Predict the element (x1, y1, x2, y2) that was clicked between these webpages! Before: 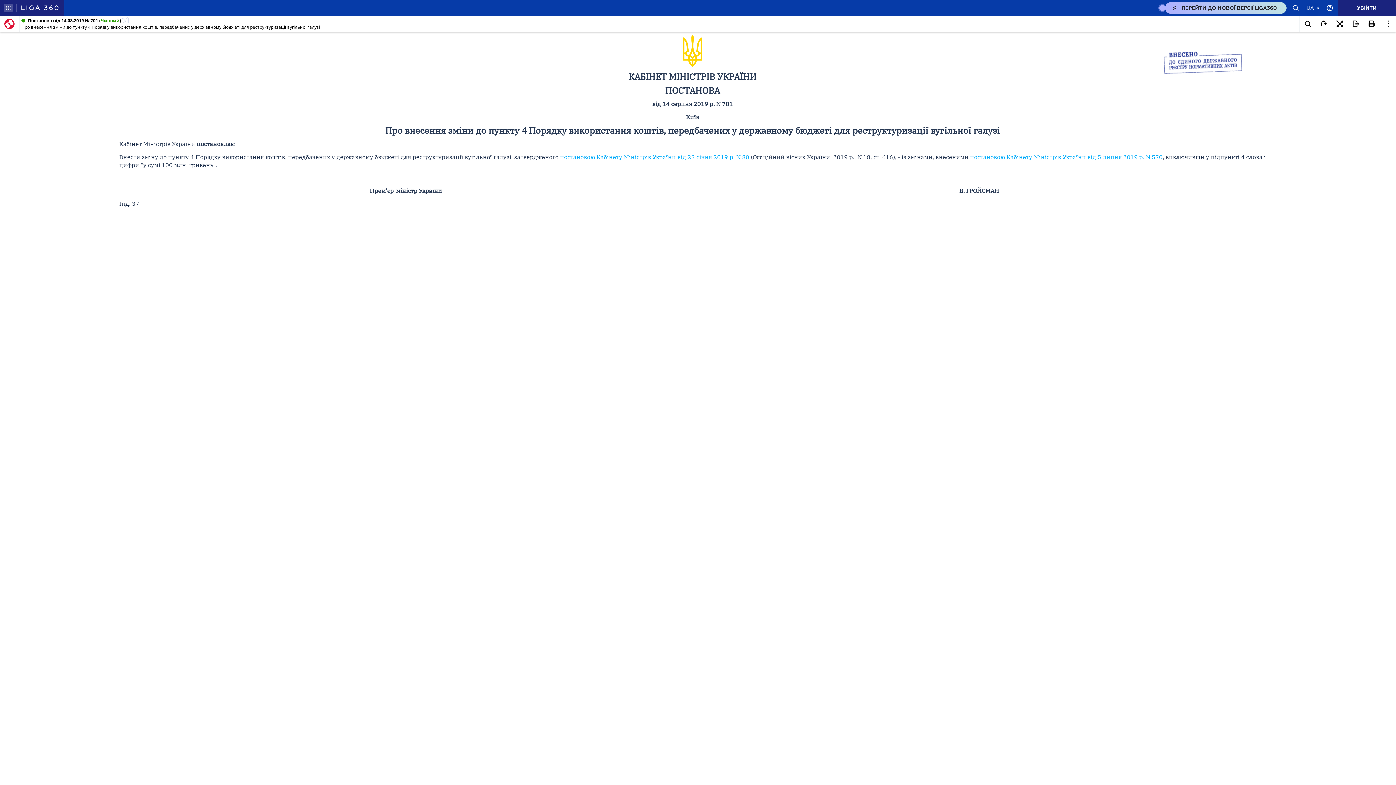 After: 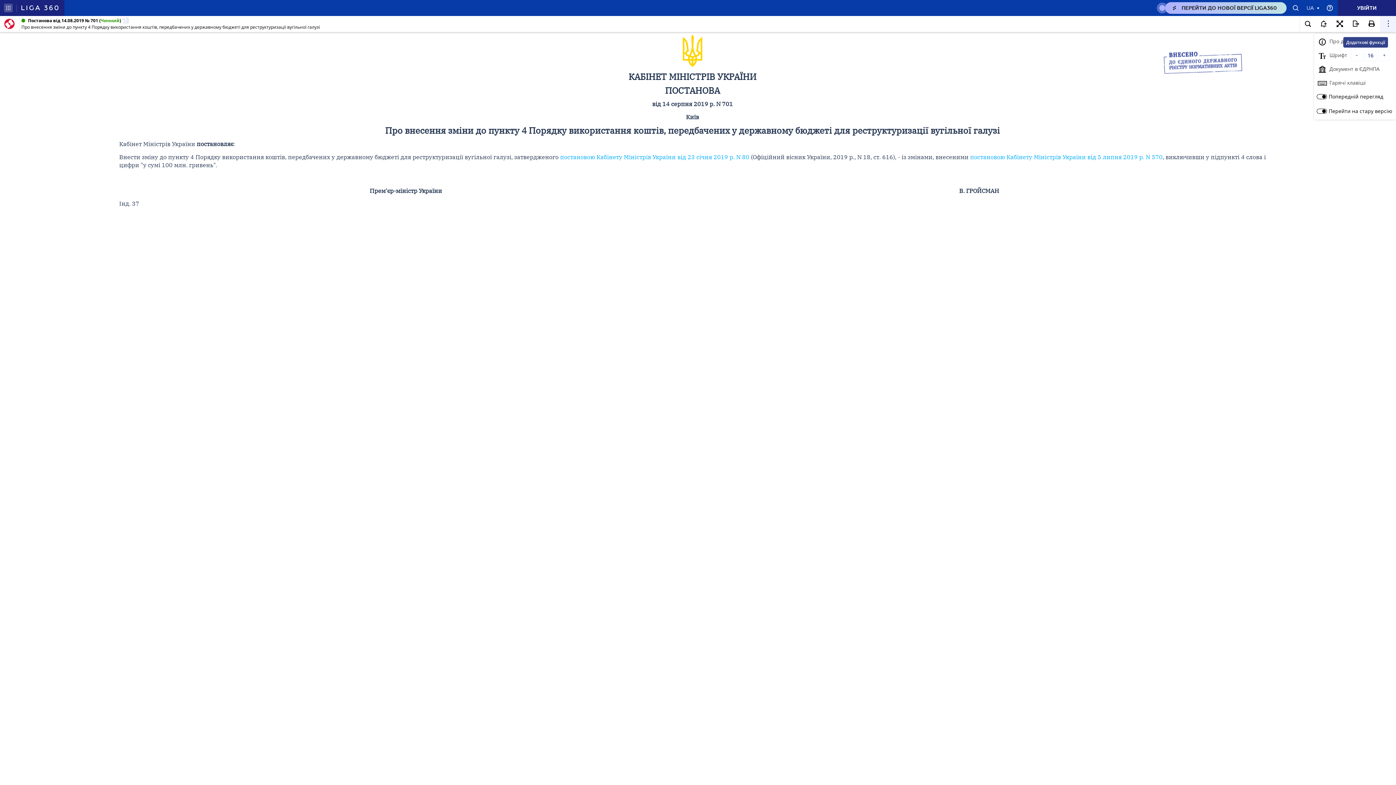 Action: bbox: (1380, 16, 1396, 32)